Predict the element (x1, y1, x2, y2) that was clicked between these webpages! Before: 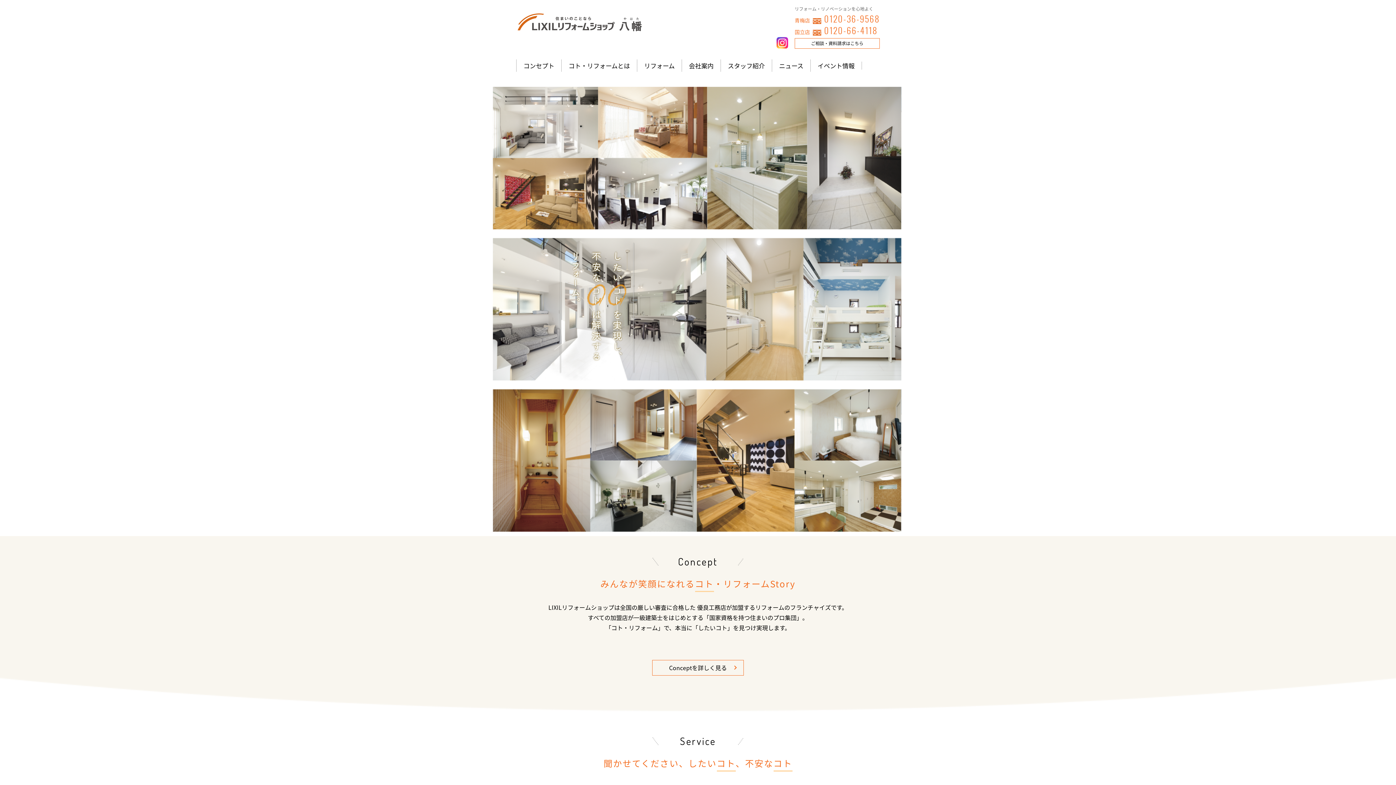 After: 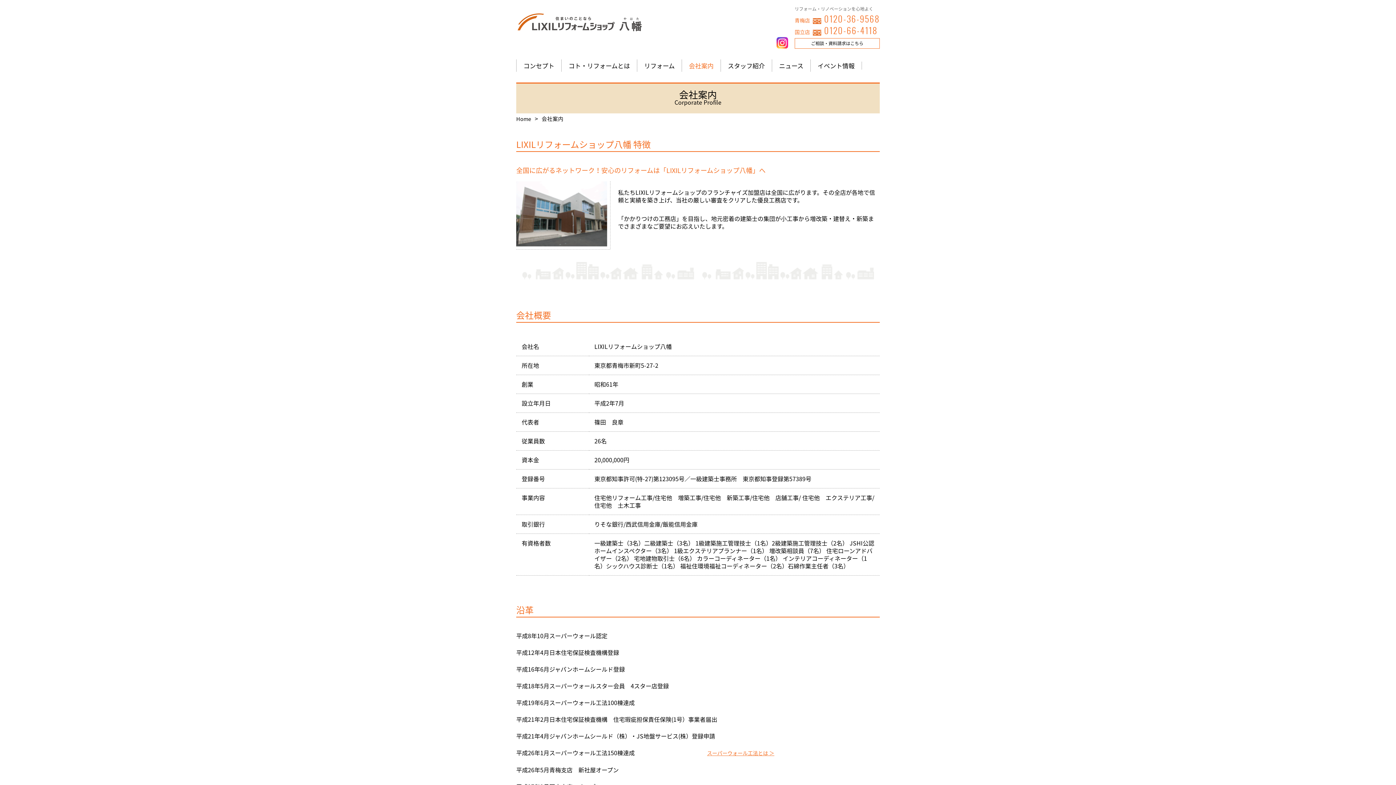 Action: bbox: (681, 59, 720, 71) label: 会社案内